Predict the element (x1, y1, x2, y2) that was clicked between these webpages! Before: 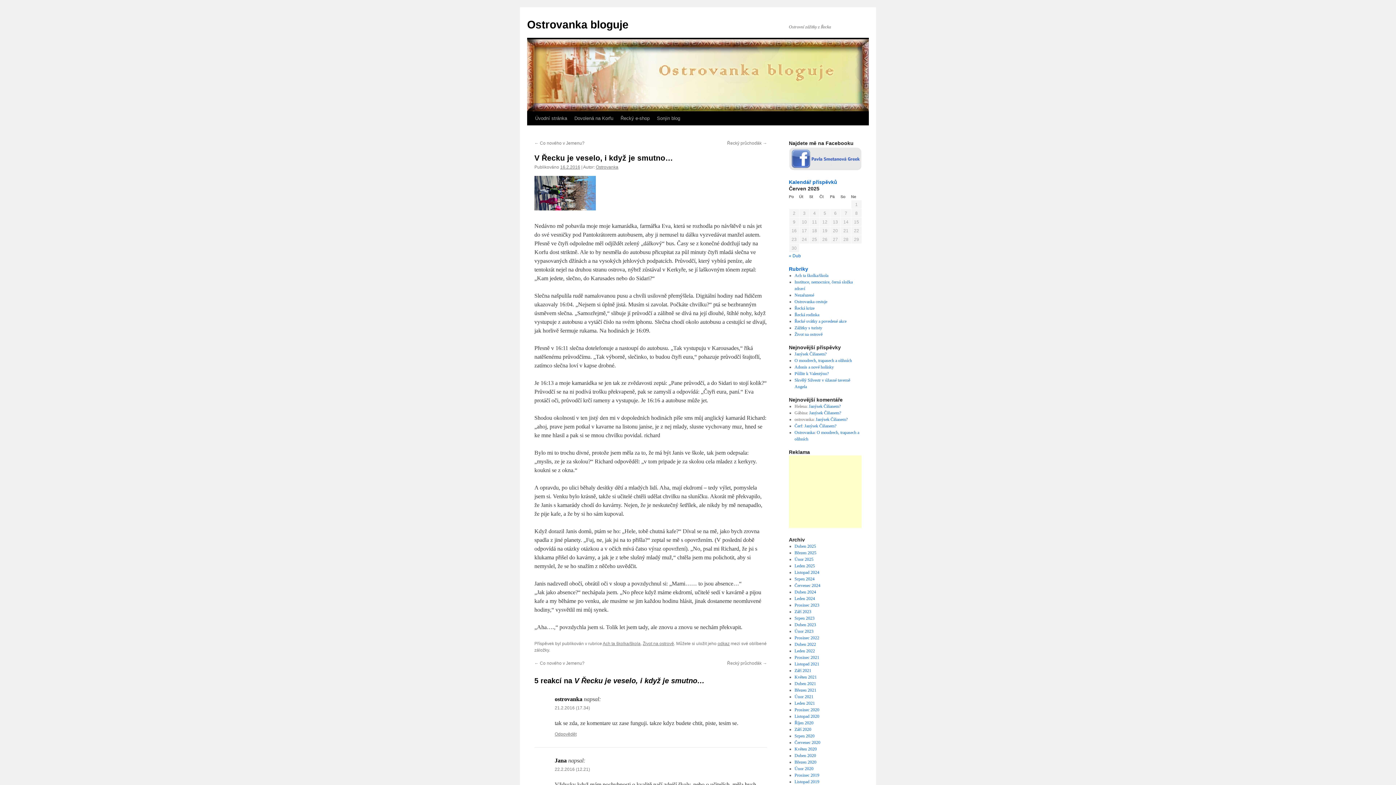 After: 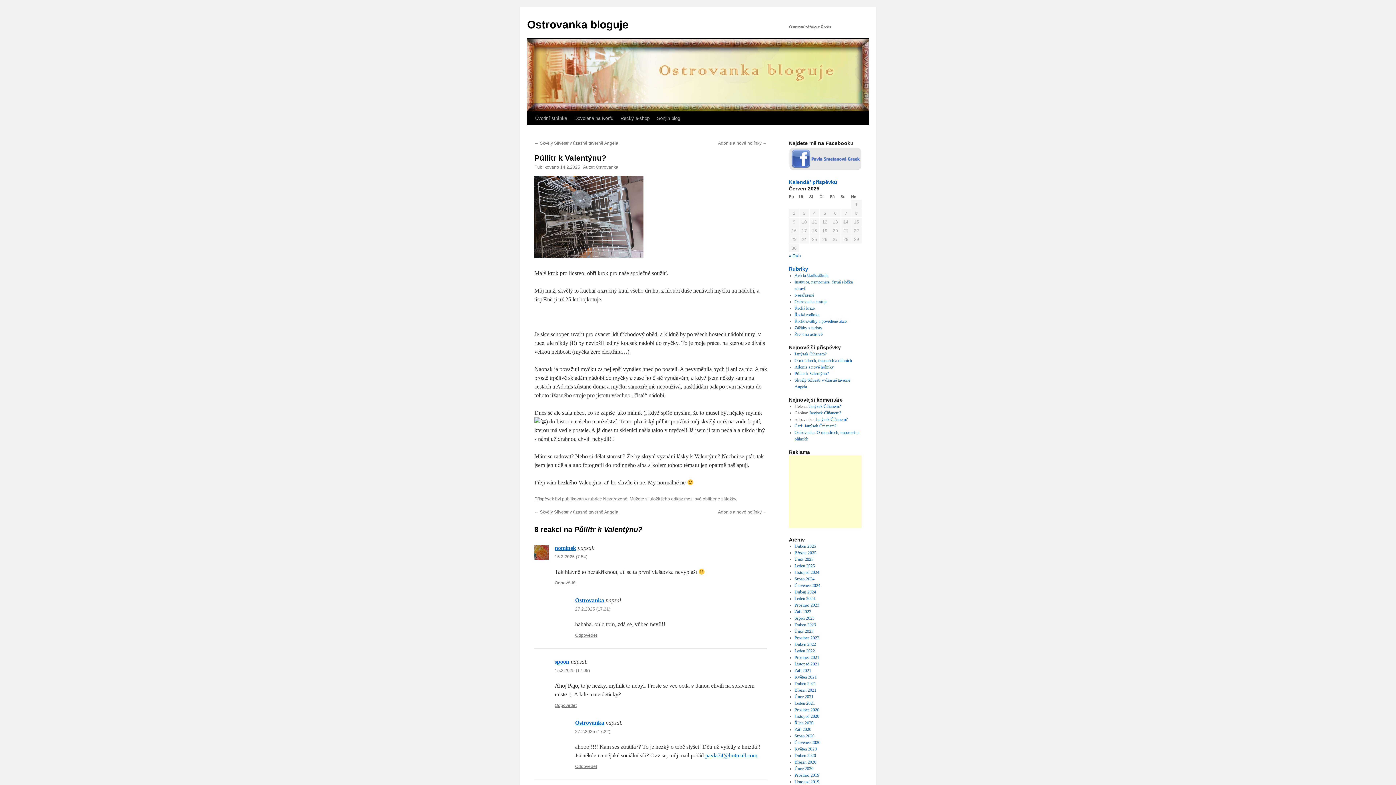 Action: bbox: (794, 371, 828, 376) label: Půllitr k Valentýnu?